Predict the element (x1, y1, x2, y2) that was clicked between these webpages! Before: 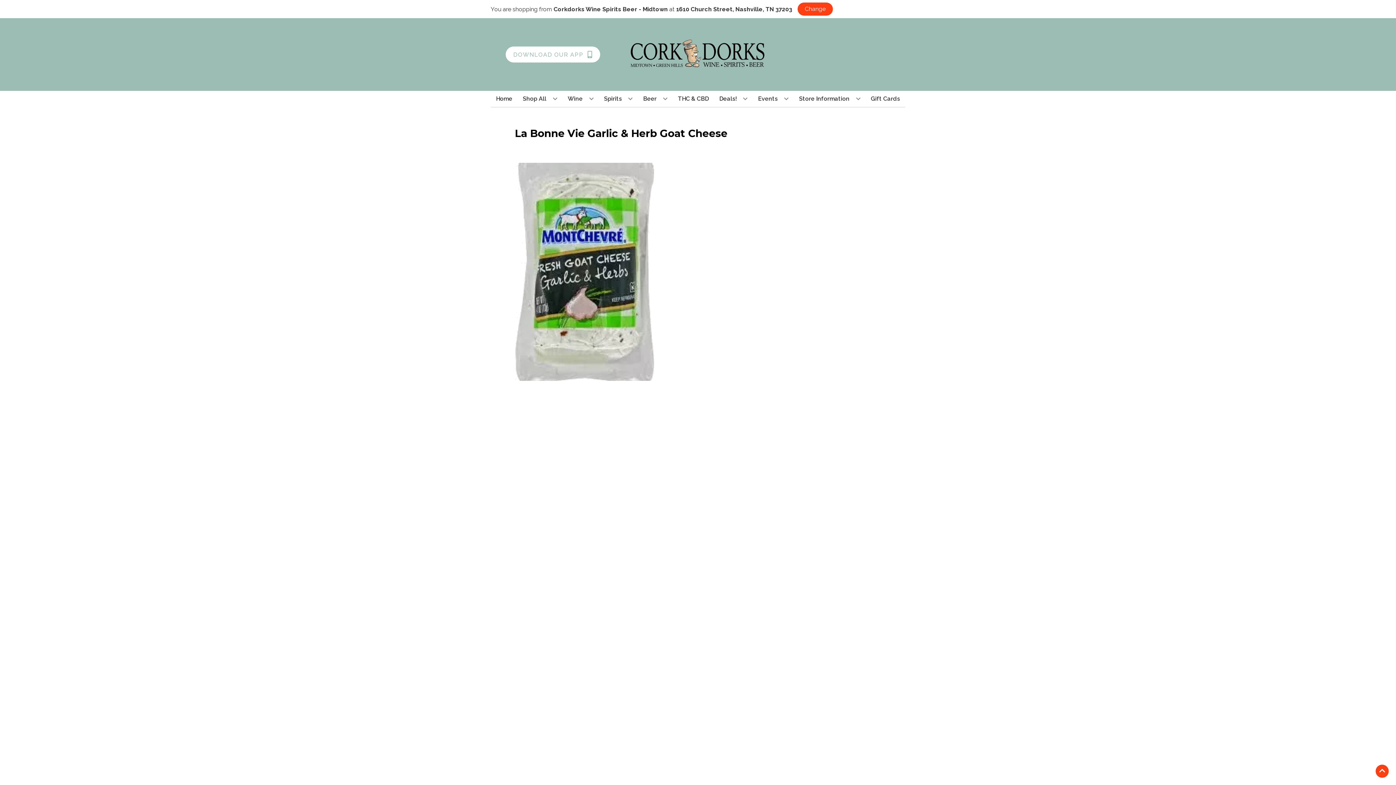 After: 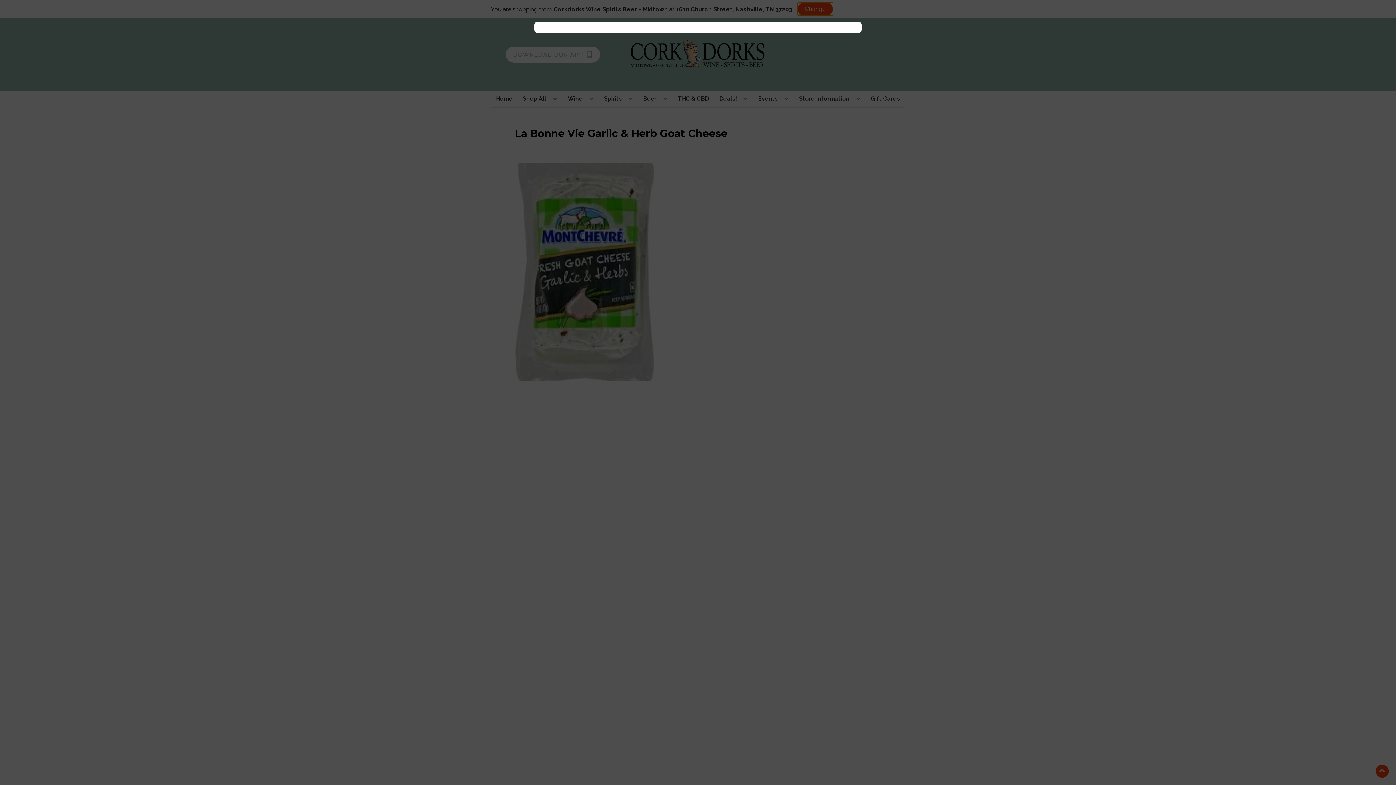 Action: label: Change store bbox: (797, 2, 833, 15)